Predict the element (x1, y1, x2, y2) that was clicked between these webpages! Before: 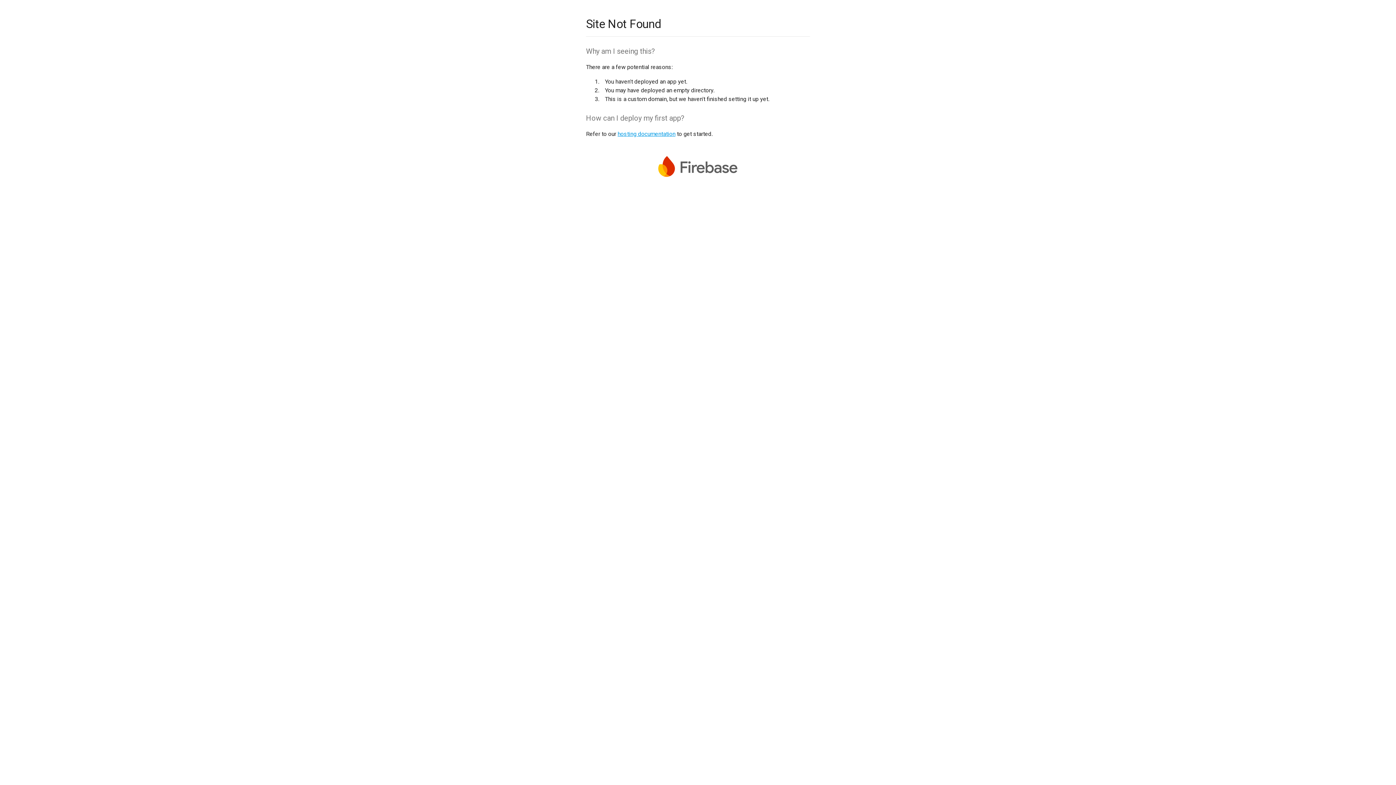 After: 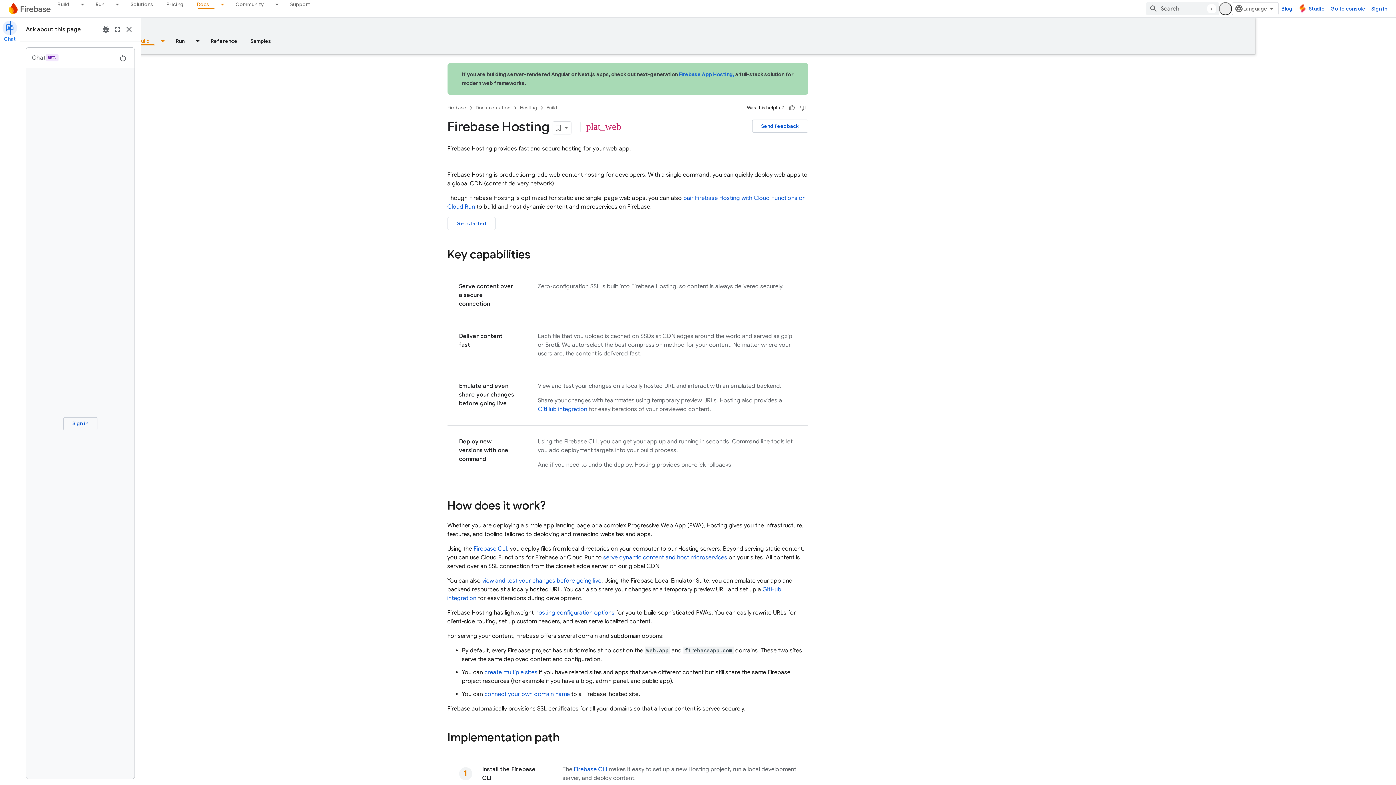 Action: bbox: (617, 130, 675, 137) label: hosting documentation